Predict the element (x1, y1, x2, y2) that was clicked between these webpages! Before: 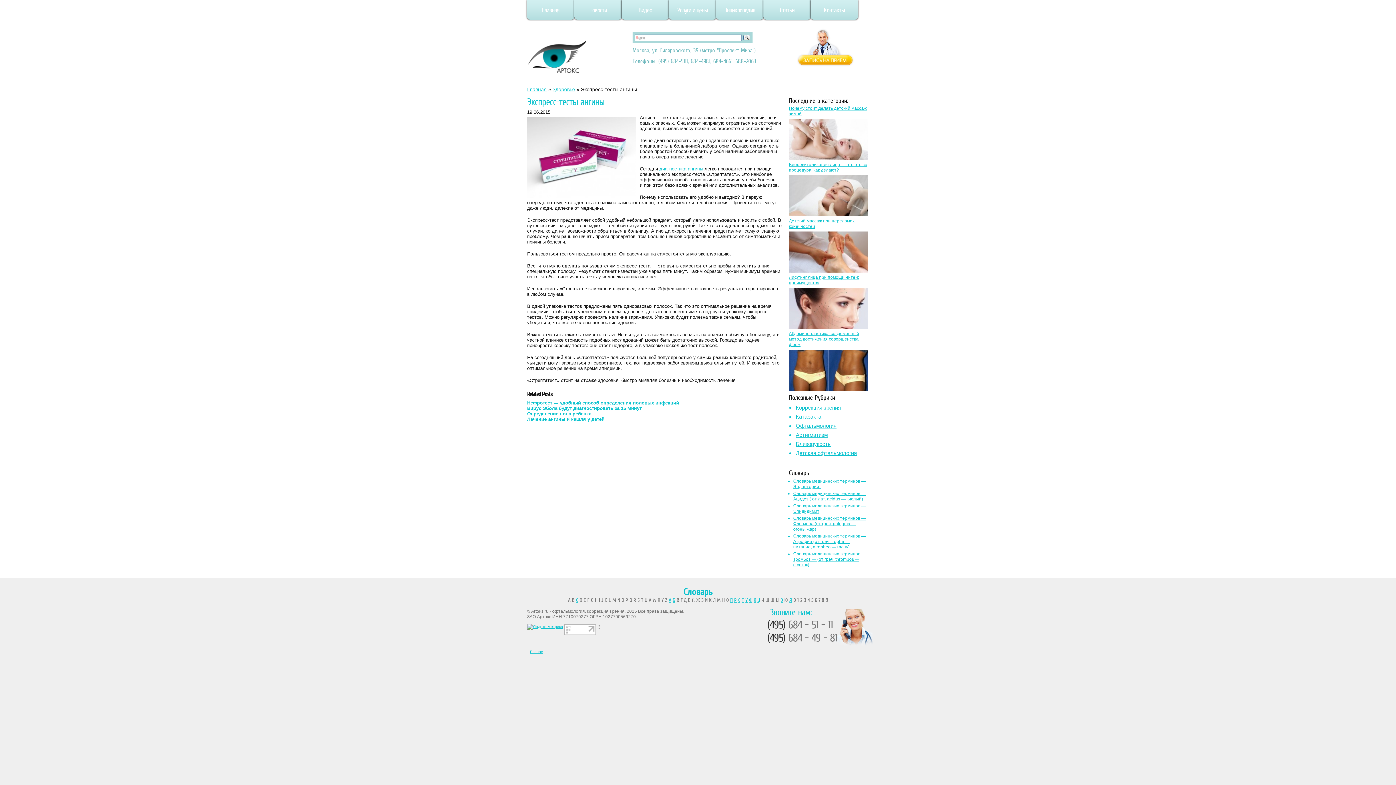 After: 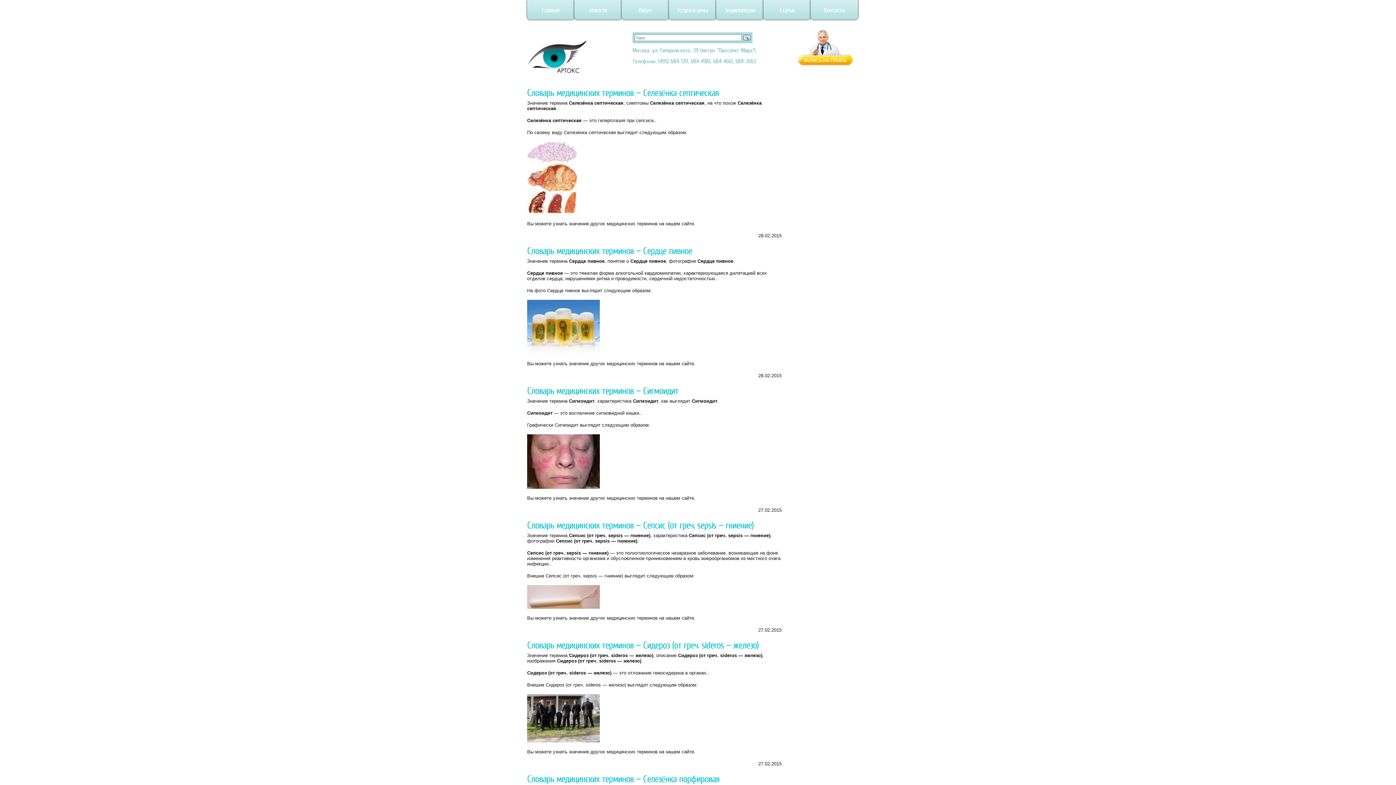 Action: bbox: (576, 597, 578, 603) label: C